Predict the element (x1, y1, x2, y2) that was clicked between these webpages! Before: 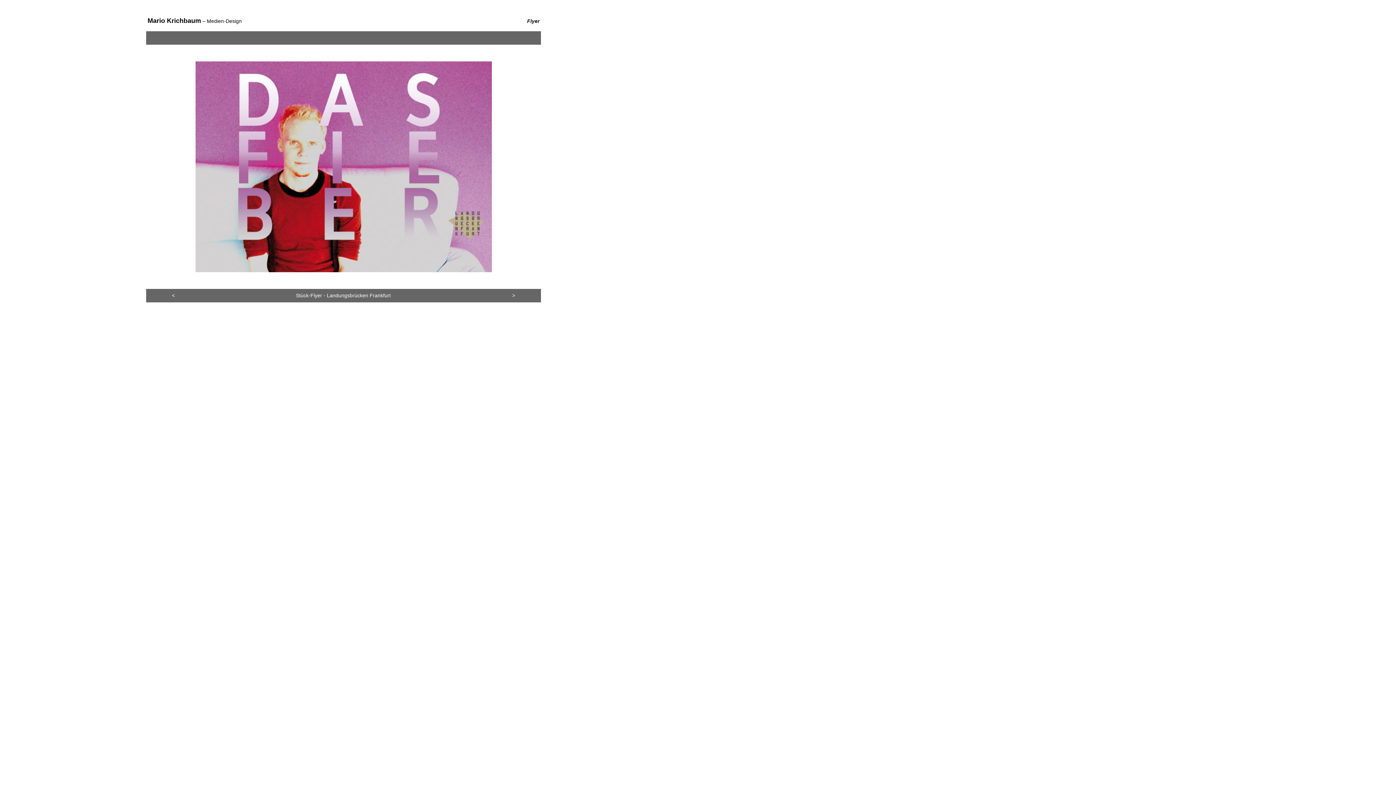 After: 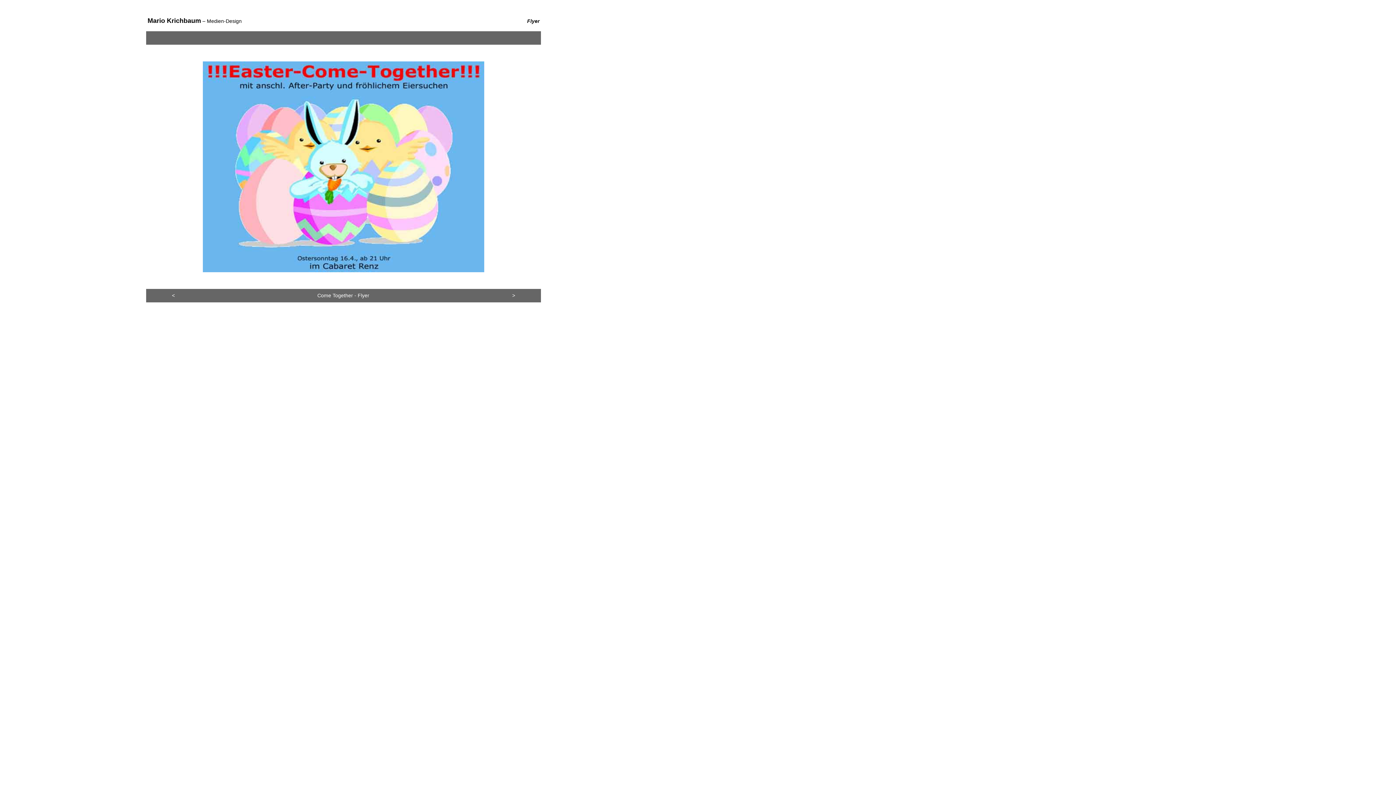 Action: label: < bbox: (172, 292, 174, 298)